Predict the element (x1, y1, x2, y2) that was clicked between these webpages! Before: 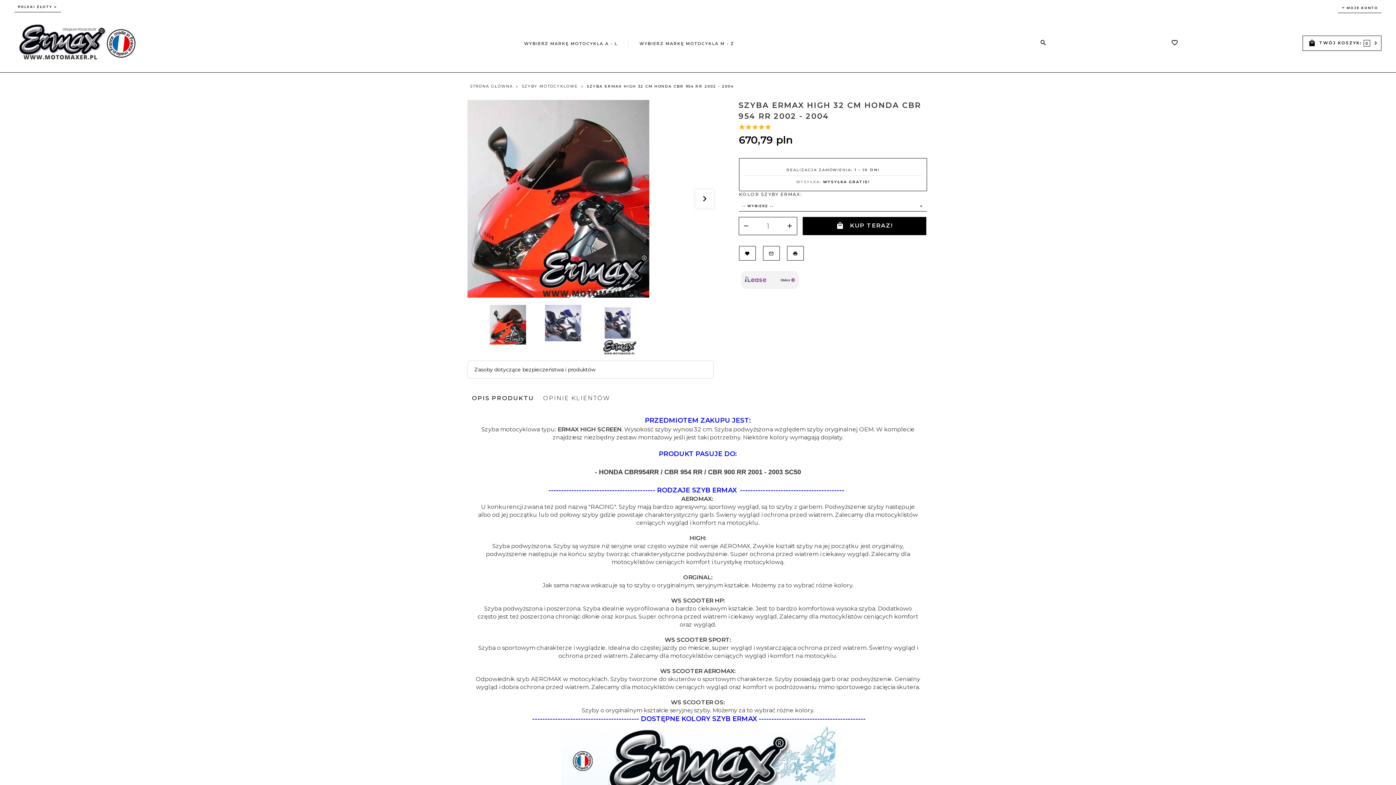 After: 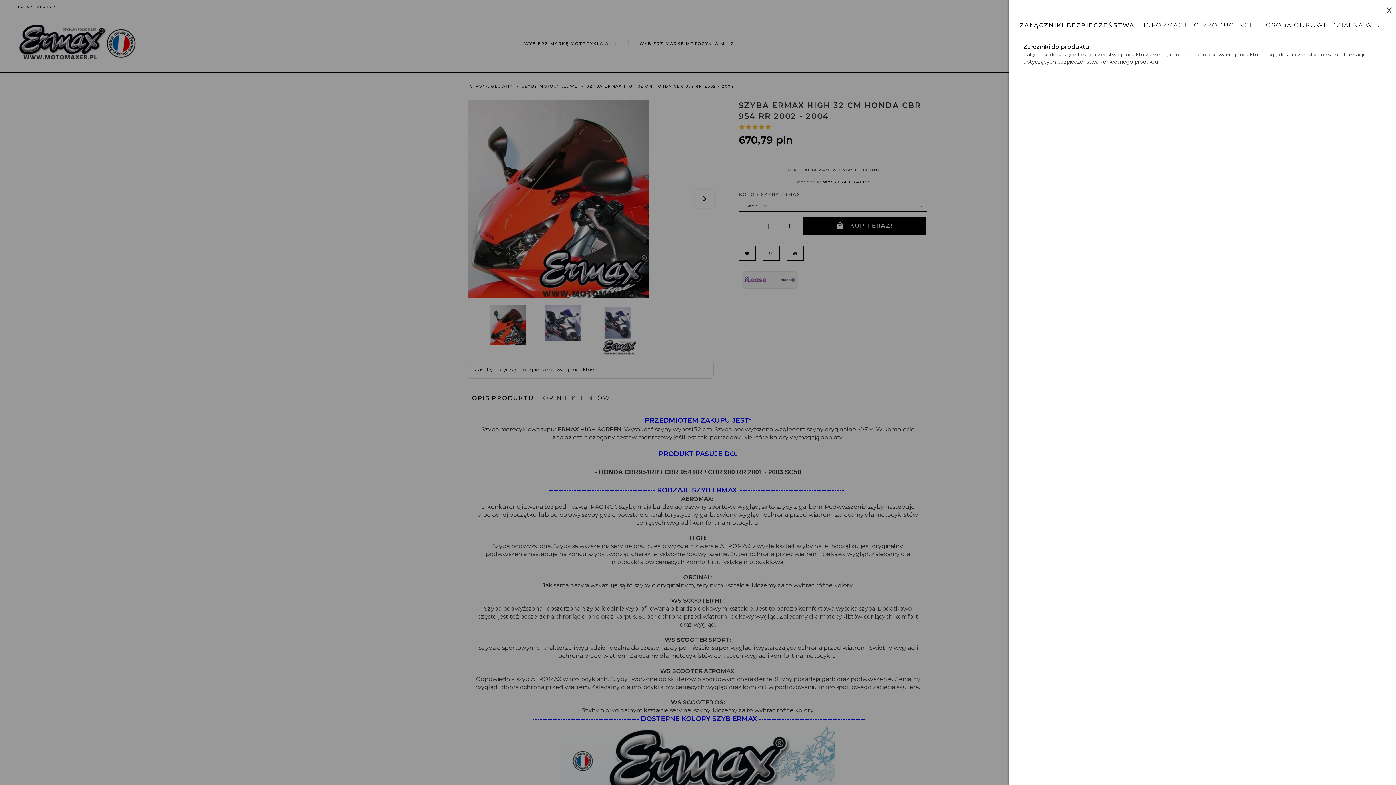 Action: bbox: (474, 366, 595, 373) label: Zasoby dotyczące bezpieczeństwa i produktów